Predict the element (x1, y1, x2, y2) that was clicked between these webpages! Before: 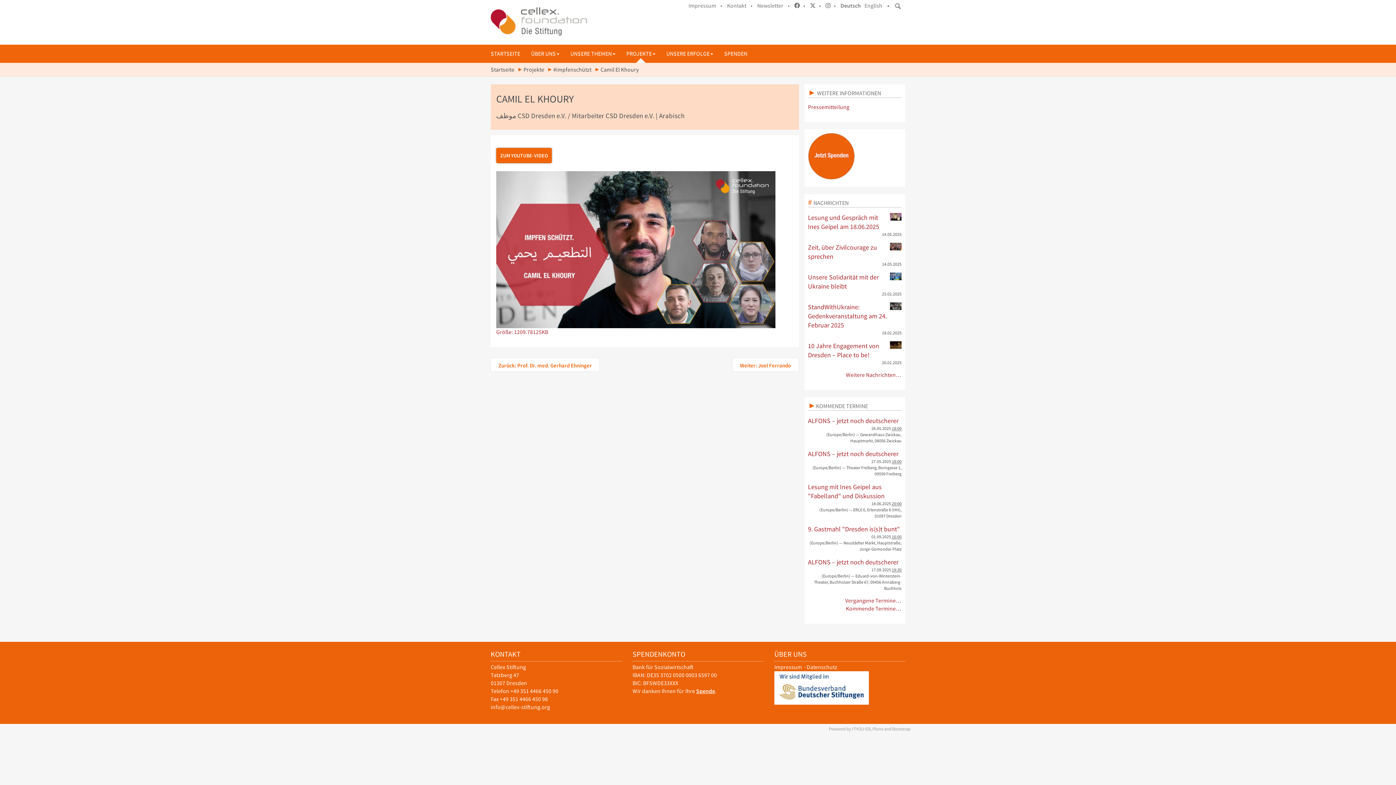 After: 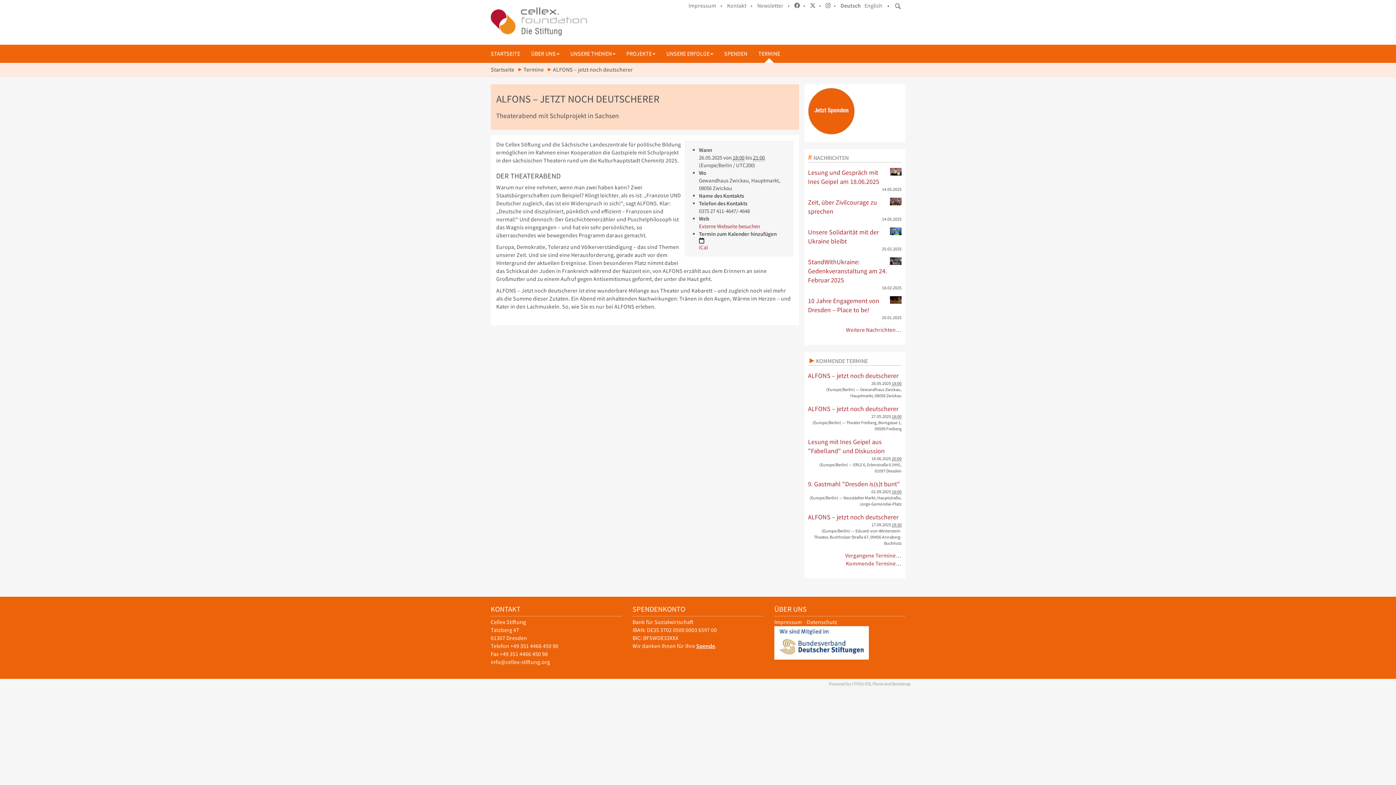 Action: bbox: (808, 416, 901, 425) label: ALFONS – jetzt noch deutscherer